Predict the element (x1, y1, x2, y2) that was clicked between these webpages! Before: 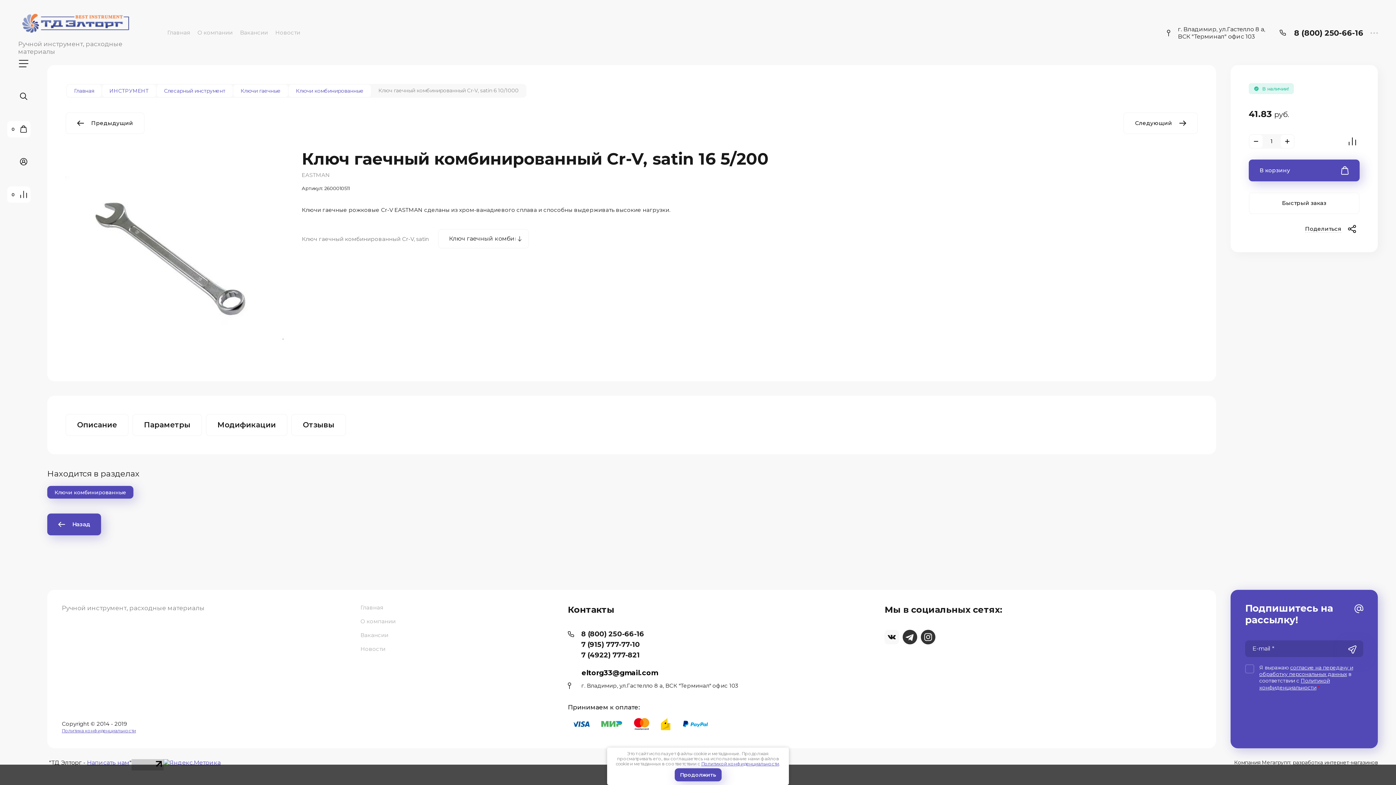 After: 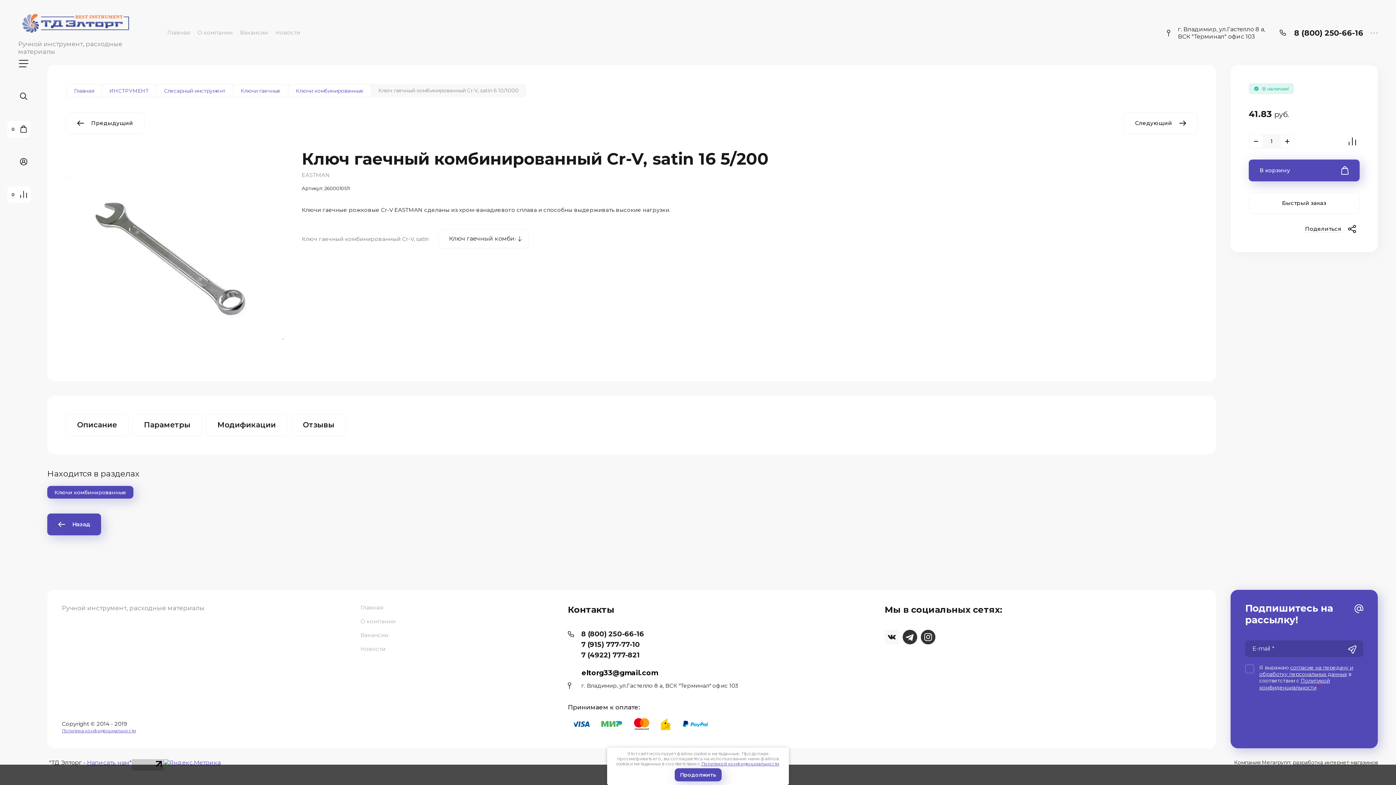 Action: bbox: (676, 715, 714, 733)